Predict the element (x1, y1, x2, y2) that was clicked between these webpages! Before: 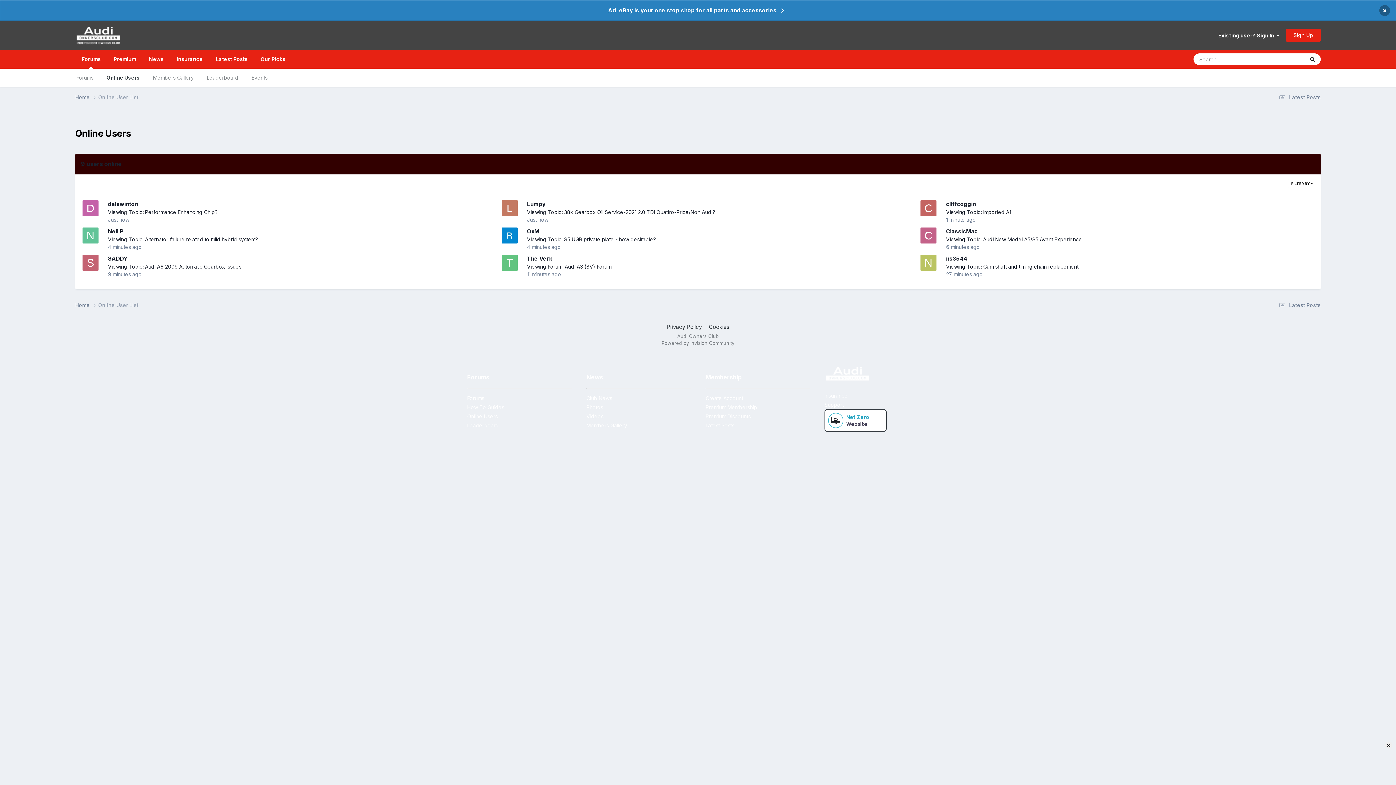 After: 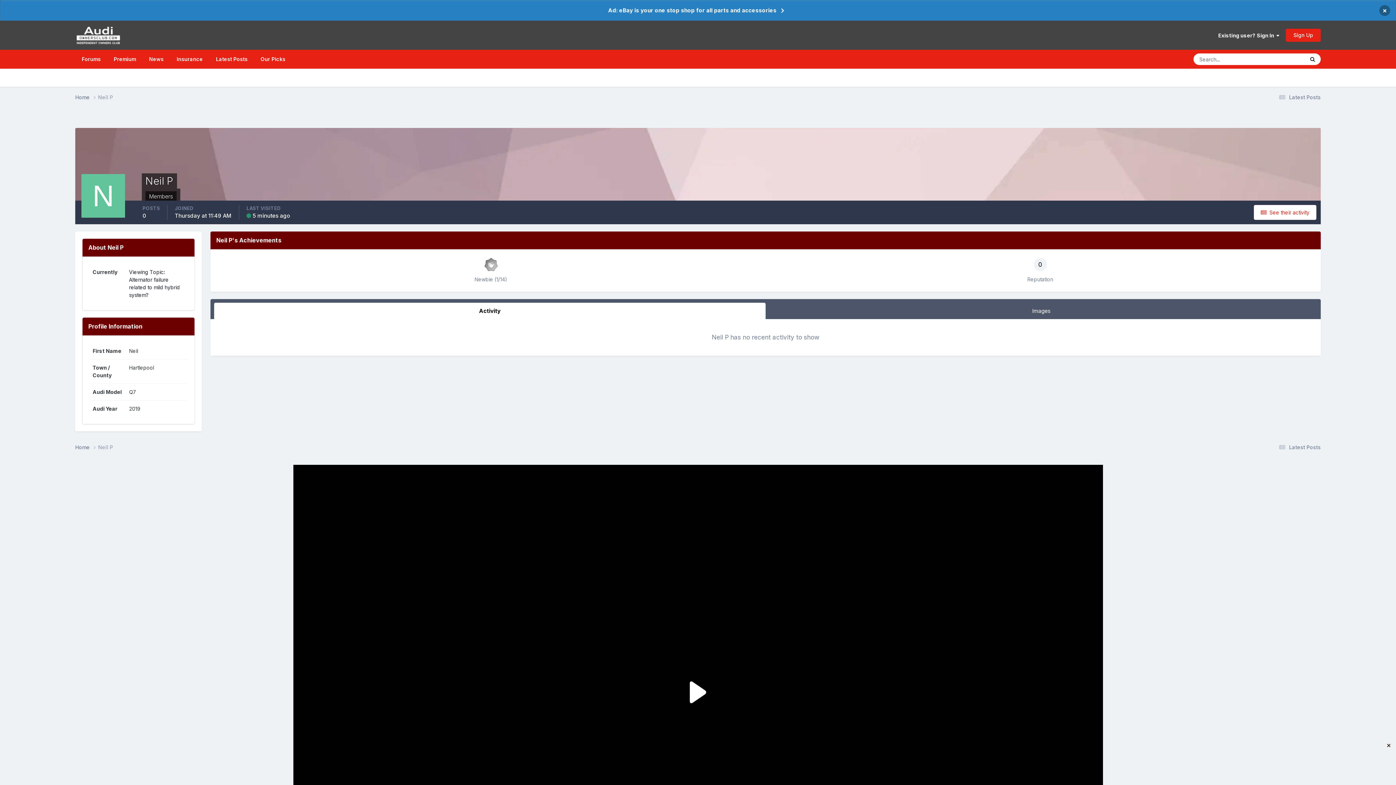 Action: label: Neil P bbox: (108, 228, 123, 235)